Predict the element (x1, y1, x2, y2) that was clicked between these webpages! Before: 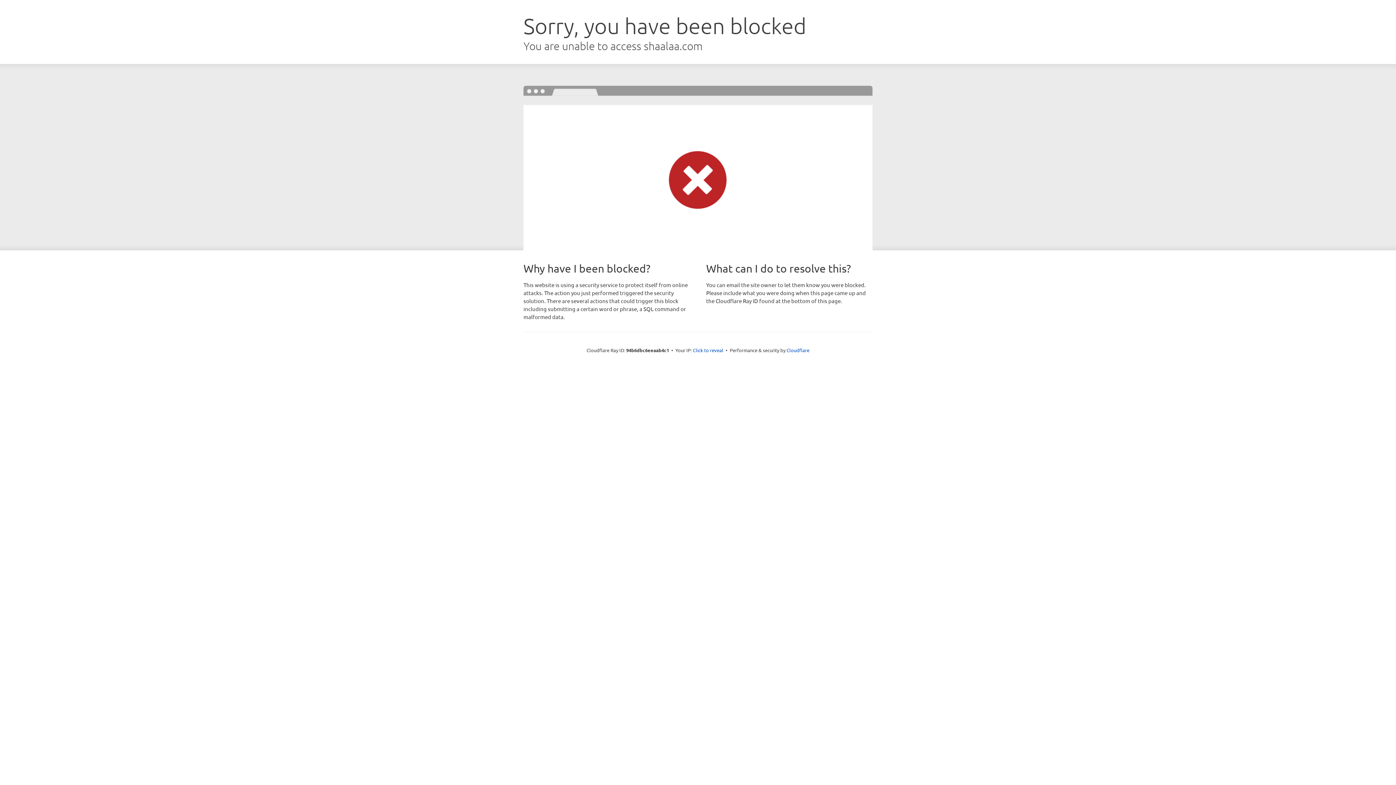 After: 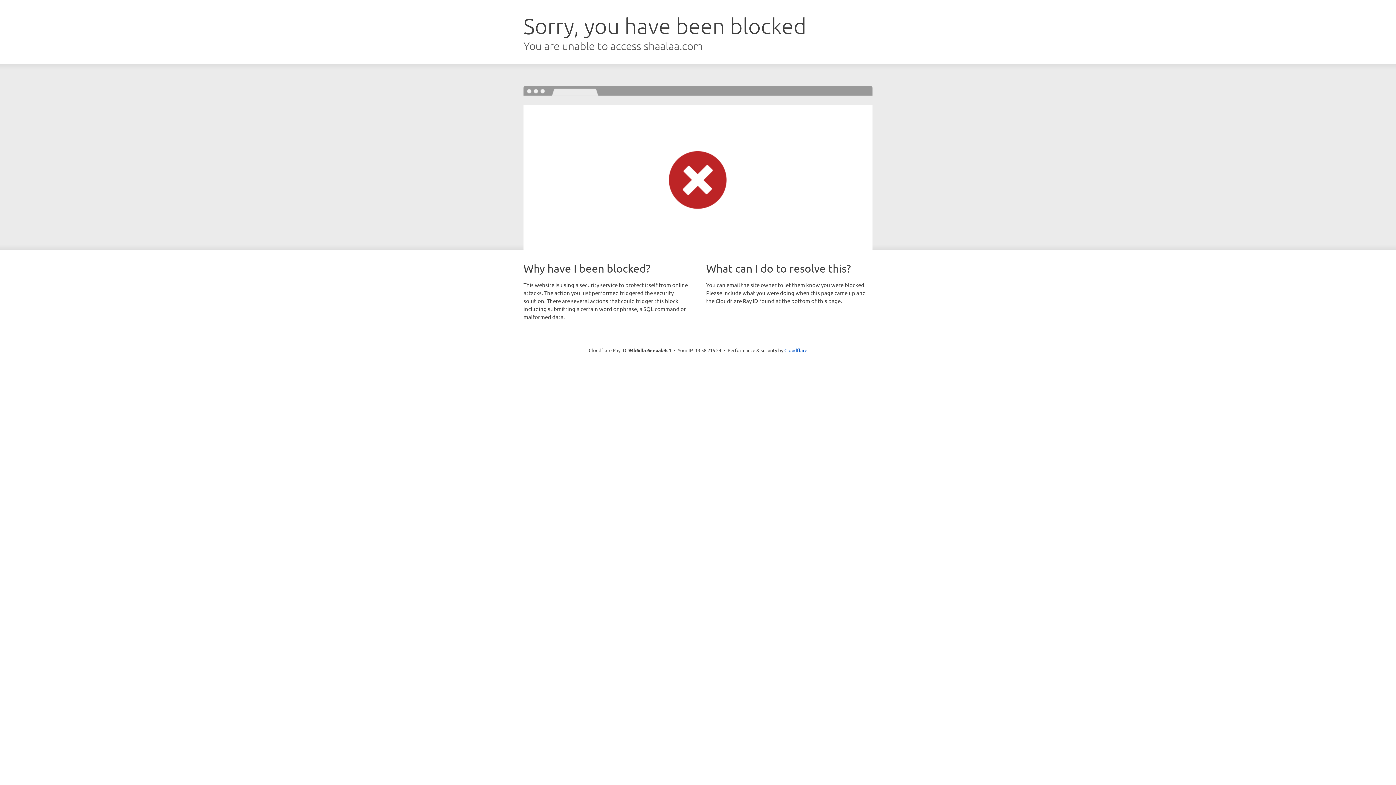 Action: bbox: (693, 346, 723, 353) label: Click to reveal